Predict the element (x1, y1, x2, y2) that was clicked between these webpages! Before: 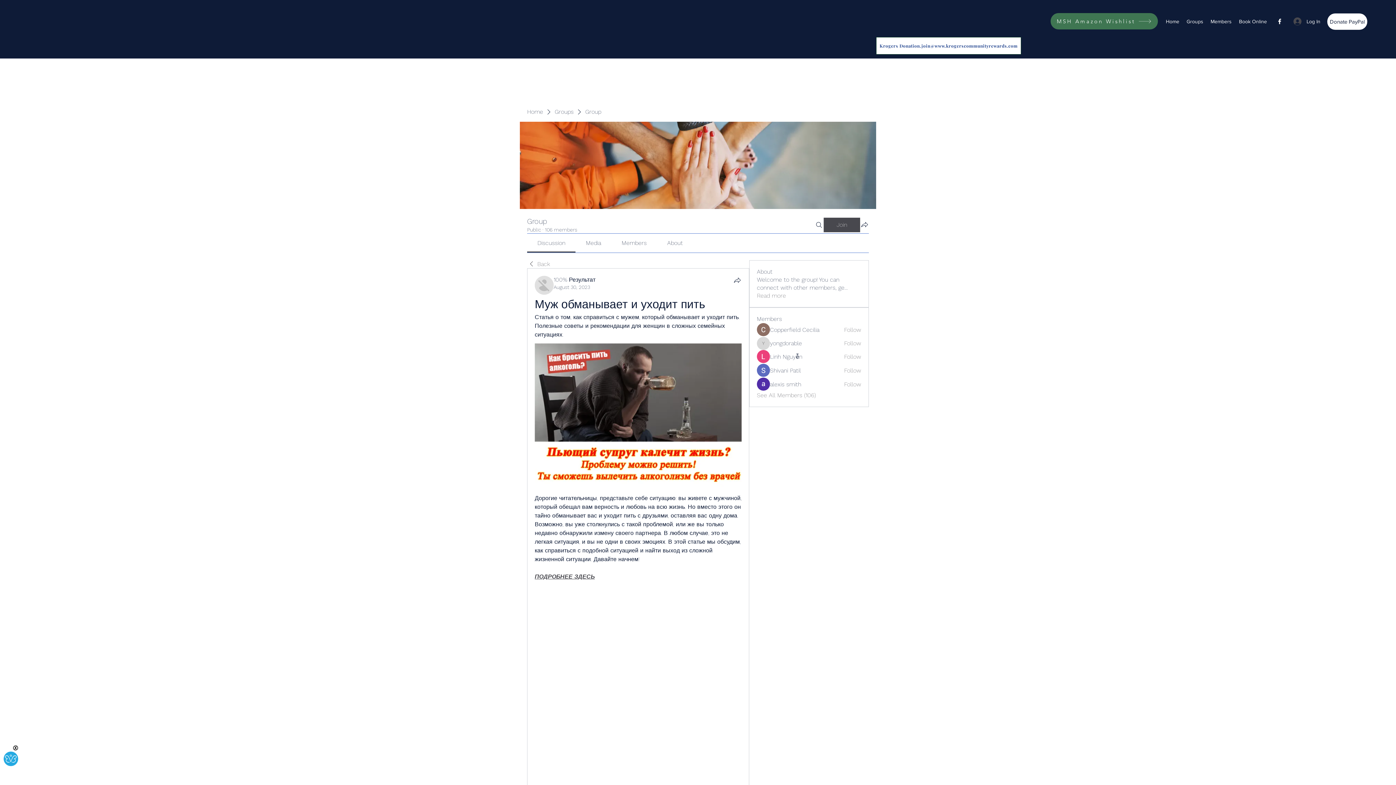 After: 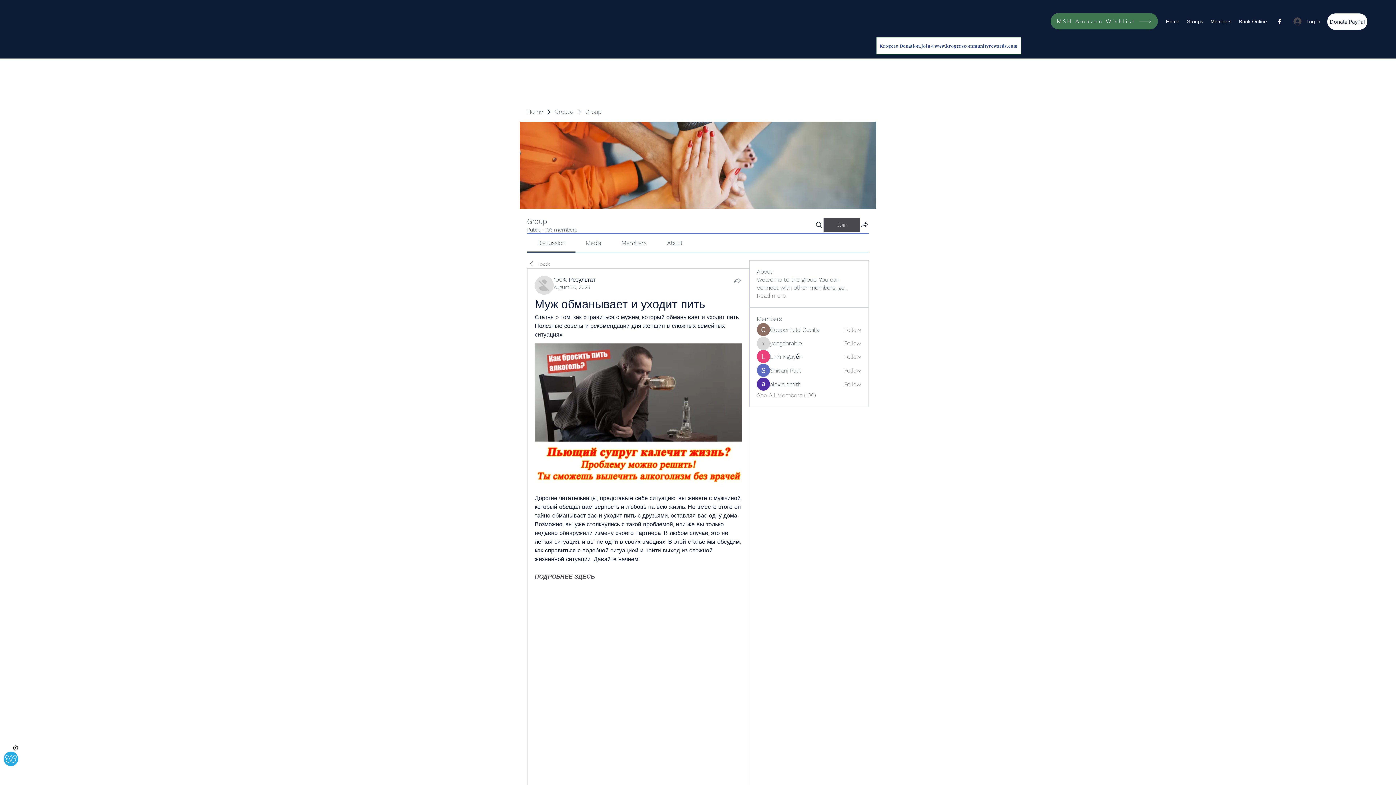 Action: label: Share bbox: (733, 276, 741, 284)